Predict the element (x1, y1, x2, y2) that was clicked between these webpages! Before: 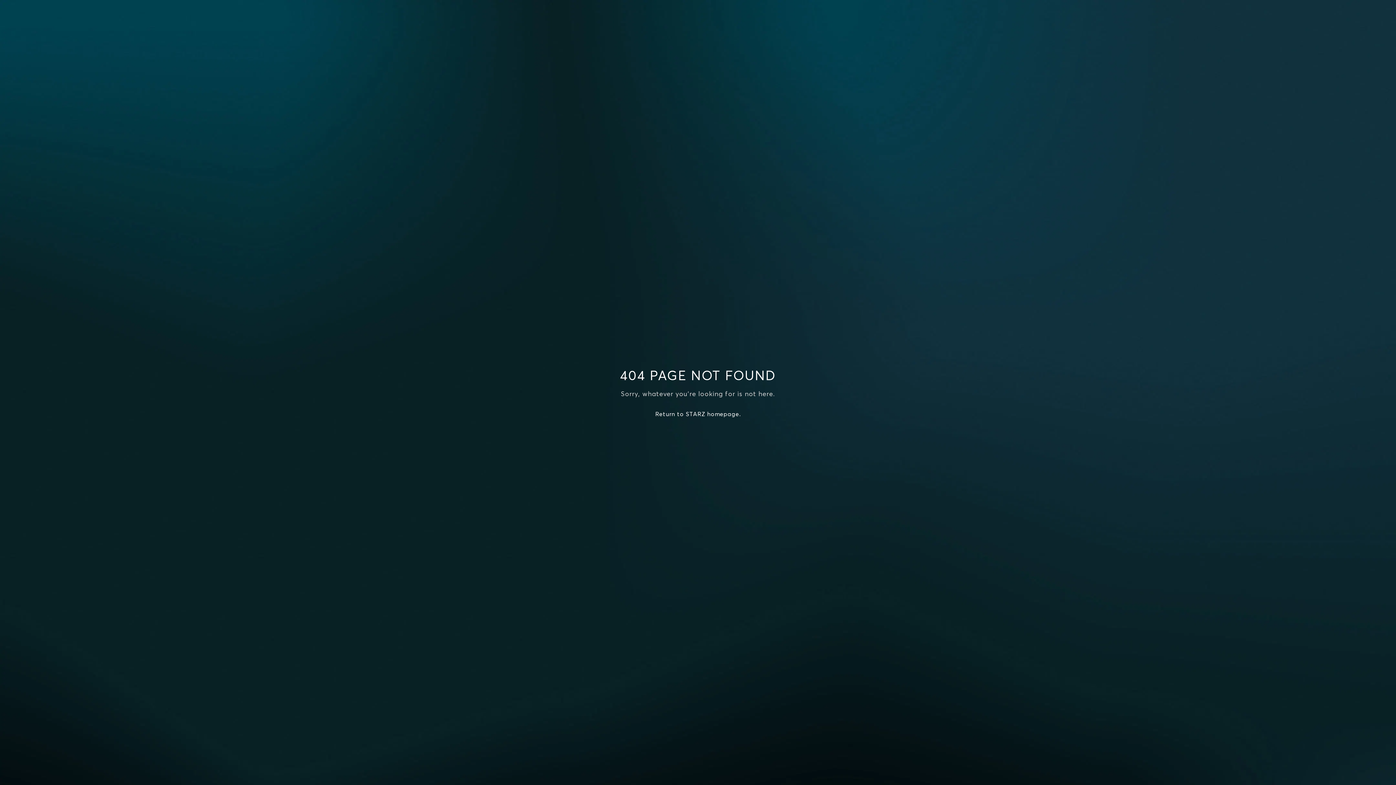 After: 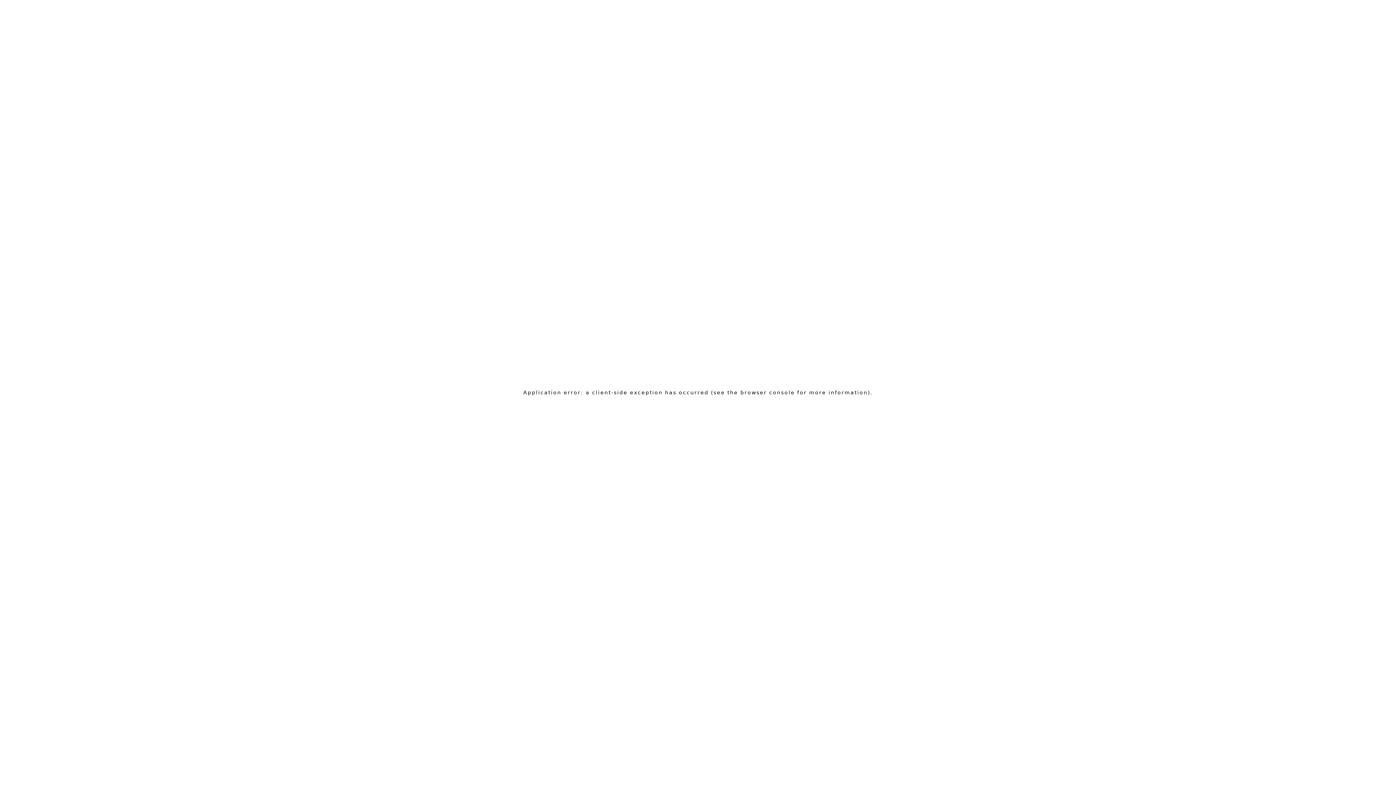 Action: label: Return to STARZ homepage. bbox: (655, 410, 740, 417)